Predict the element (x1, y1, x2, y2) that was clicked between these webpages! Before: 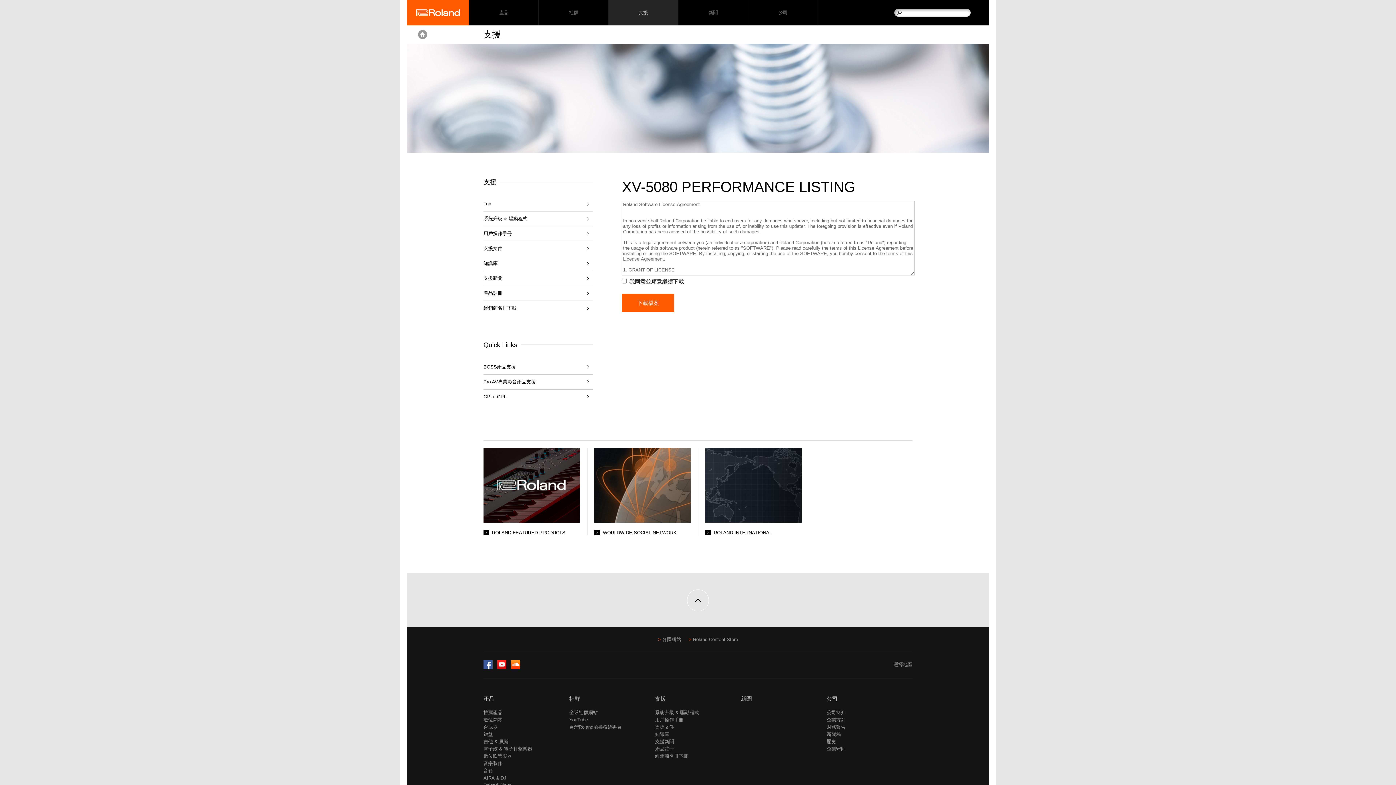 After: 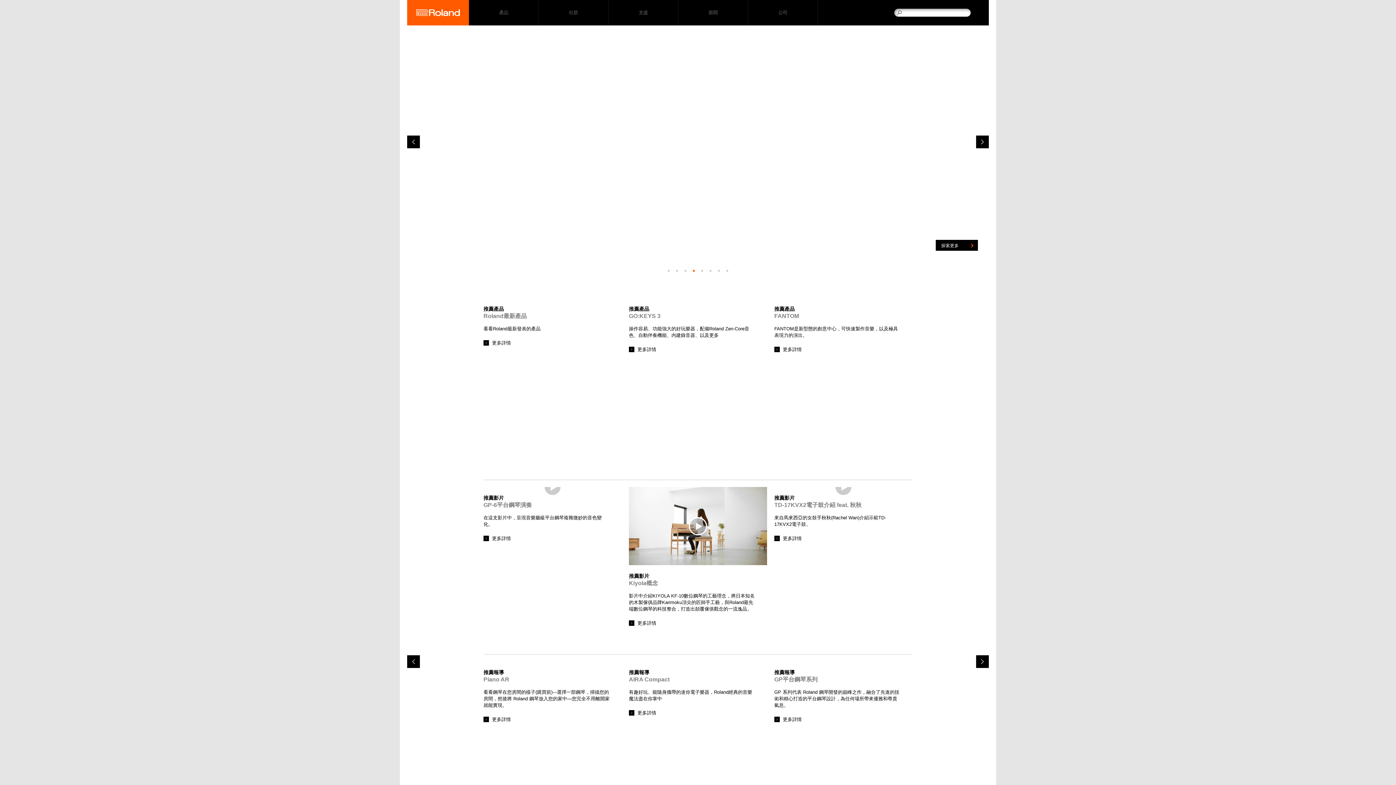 Action: bbox: (407, 0, 469, 25)